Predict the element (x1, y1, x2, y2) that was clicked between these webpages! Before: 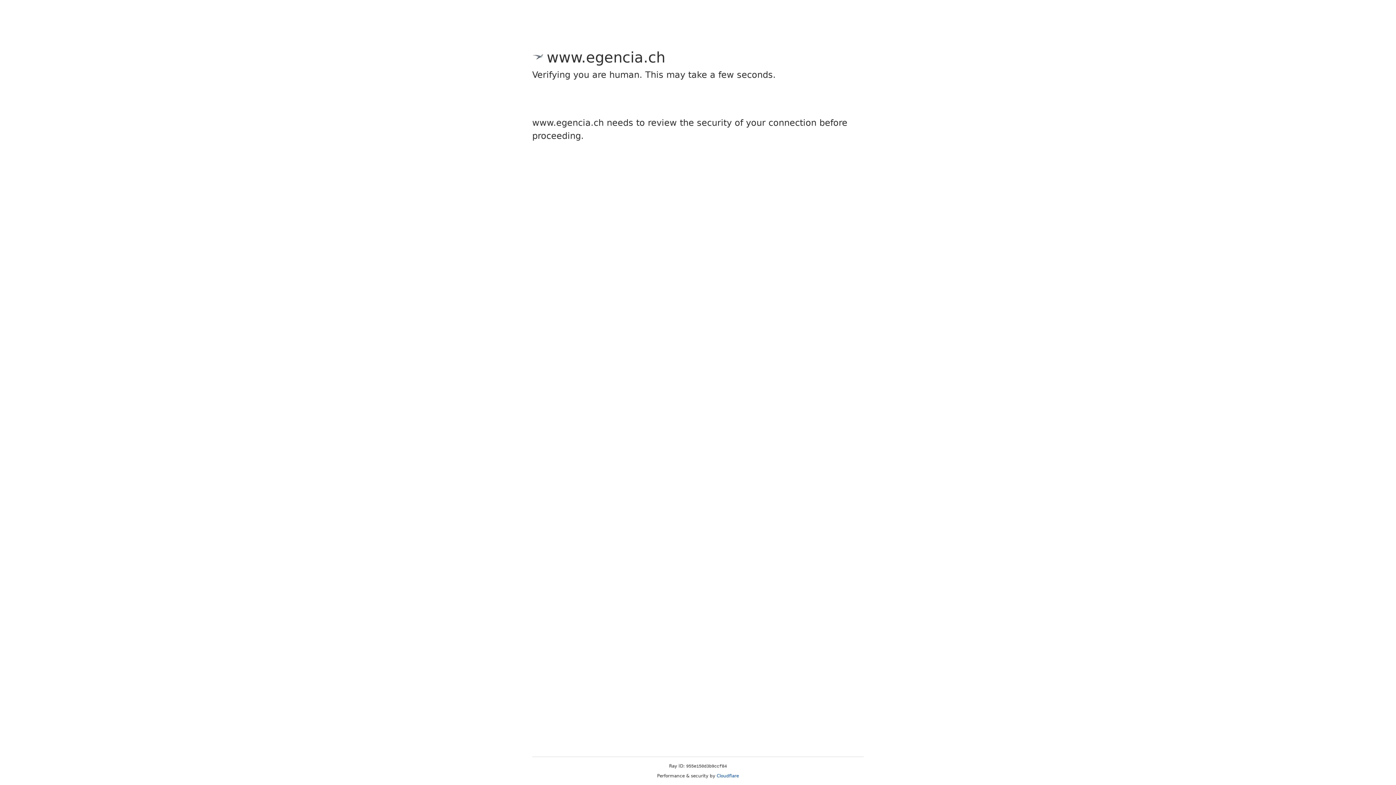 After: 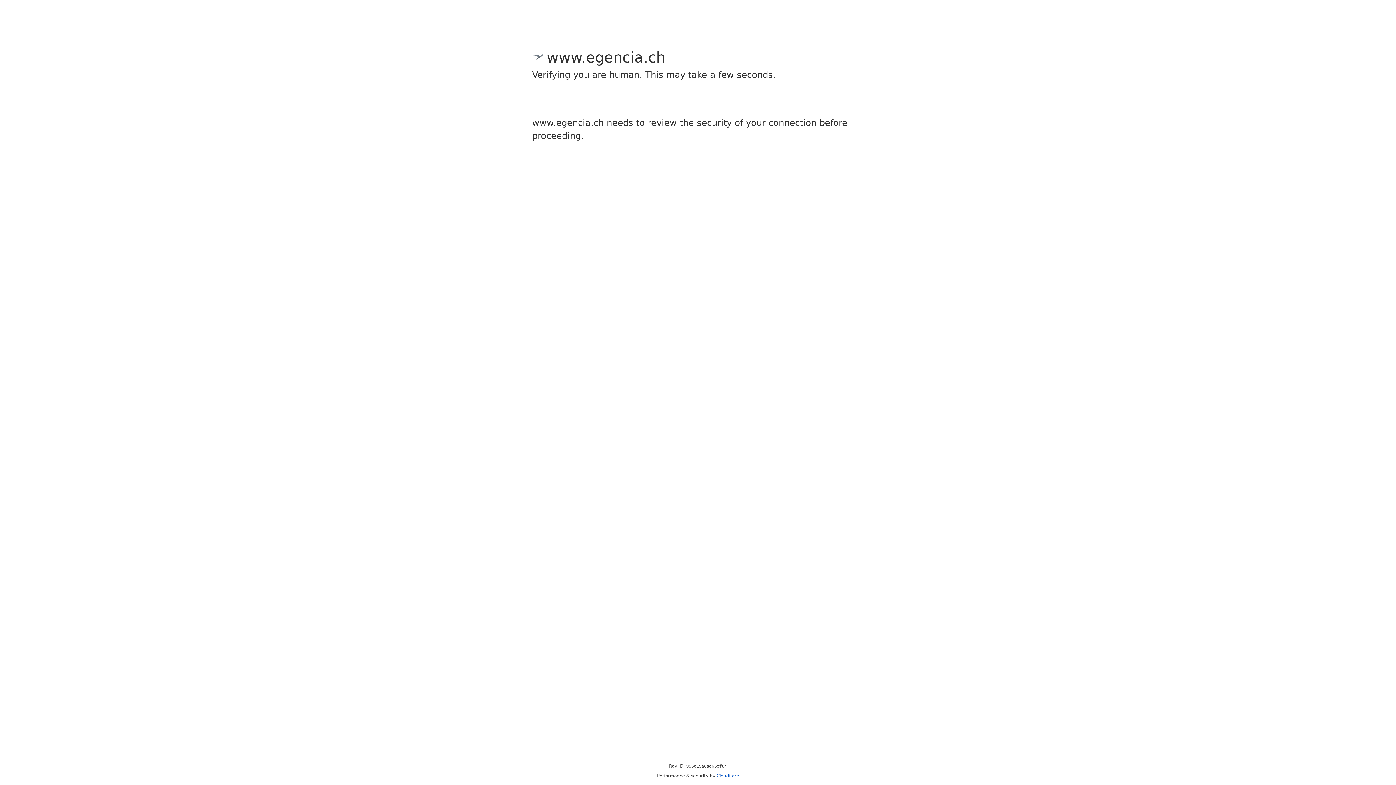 Action: bbox: (716, 773, 739, 778) label: Cloudflare